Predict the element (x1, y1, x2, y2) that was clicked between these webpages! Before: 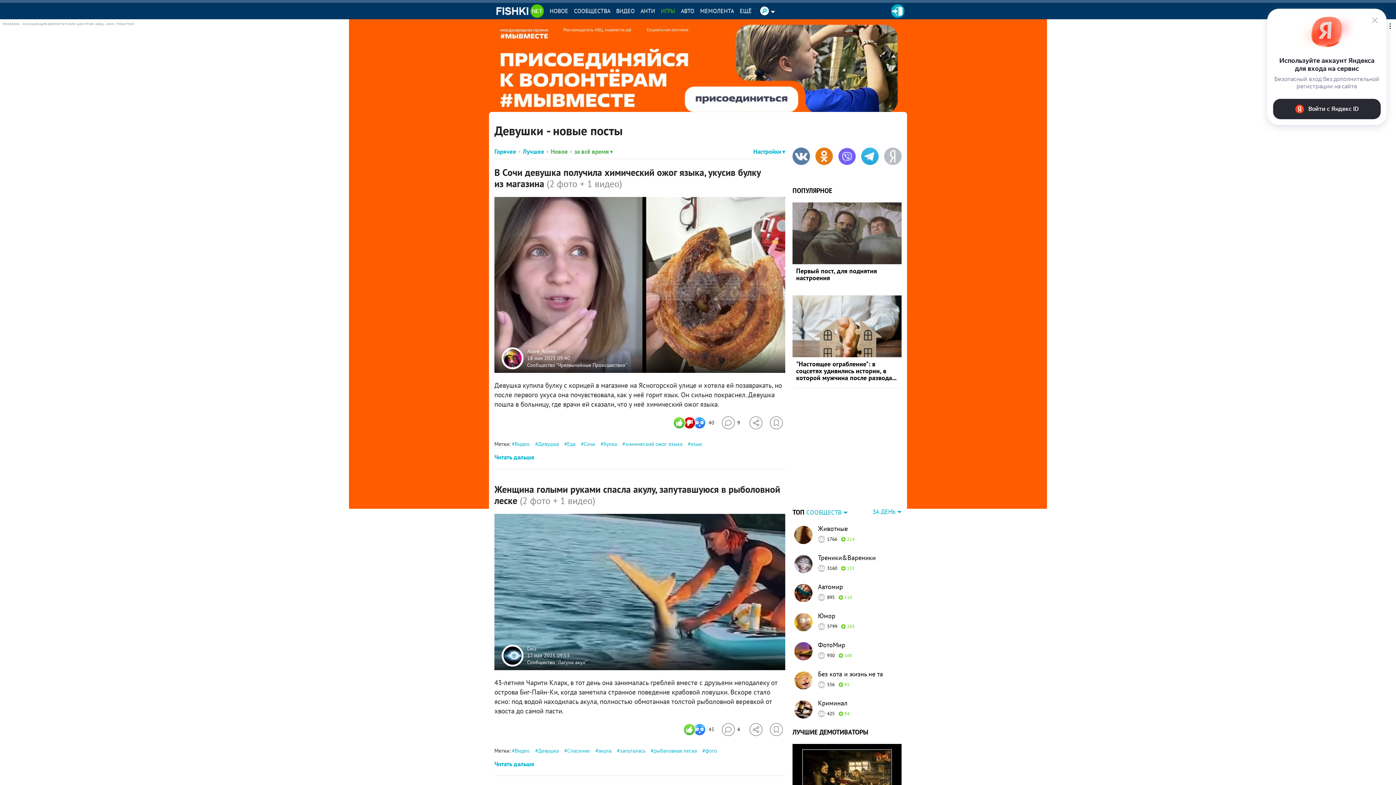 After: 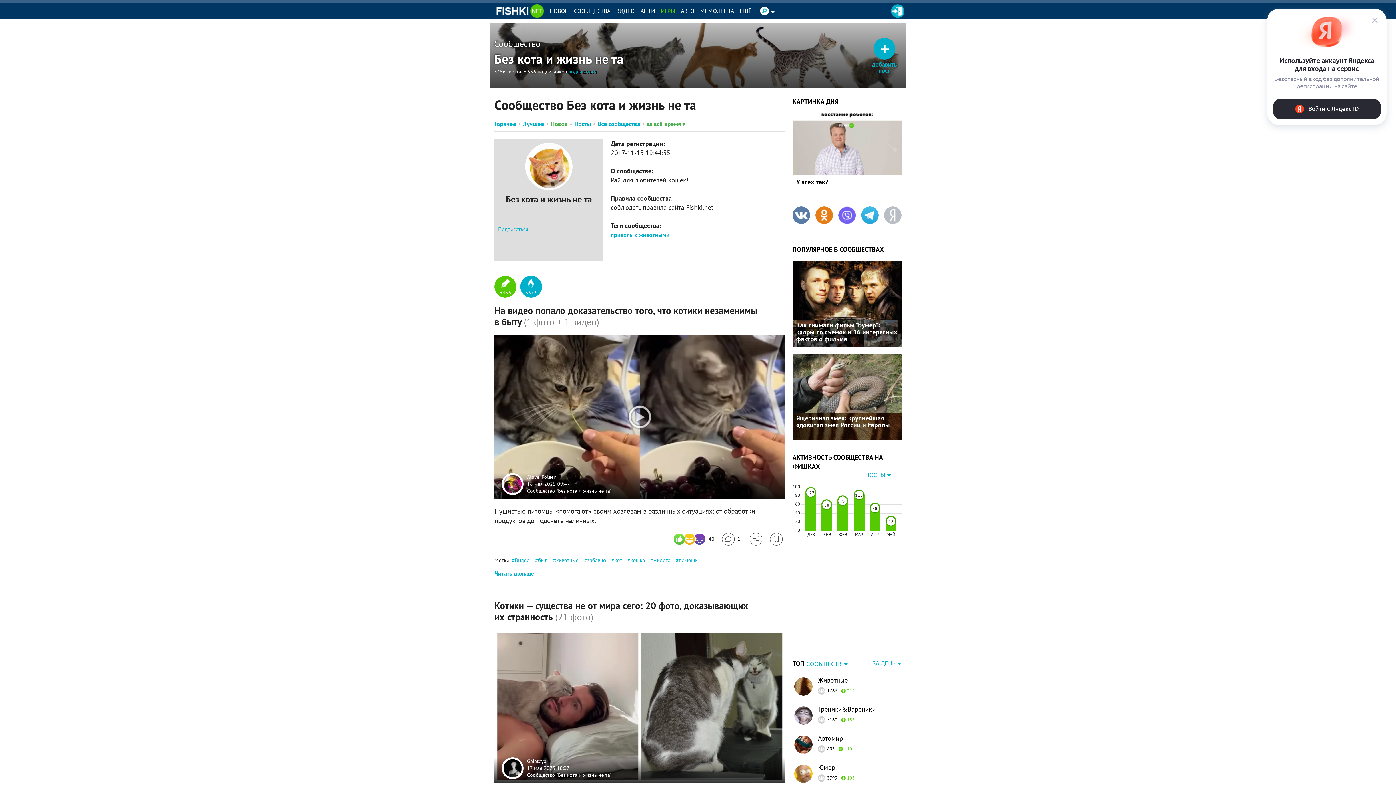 Action: bbox: (818, 669, 901, 678) label: Без кота и жизнь не та